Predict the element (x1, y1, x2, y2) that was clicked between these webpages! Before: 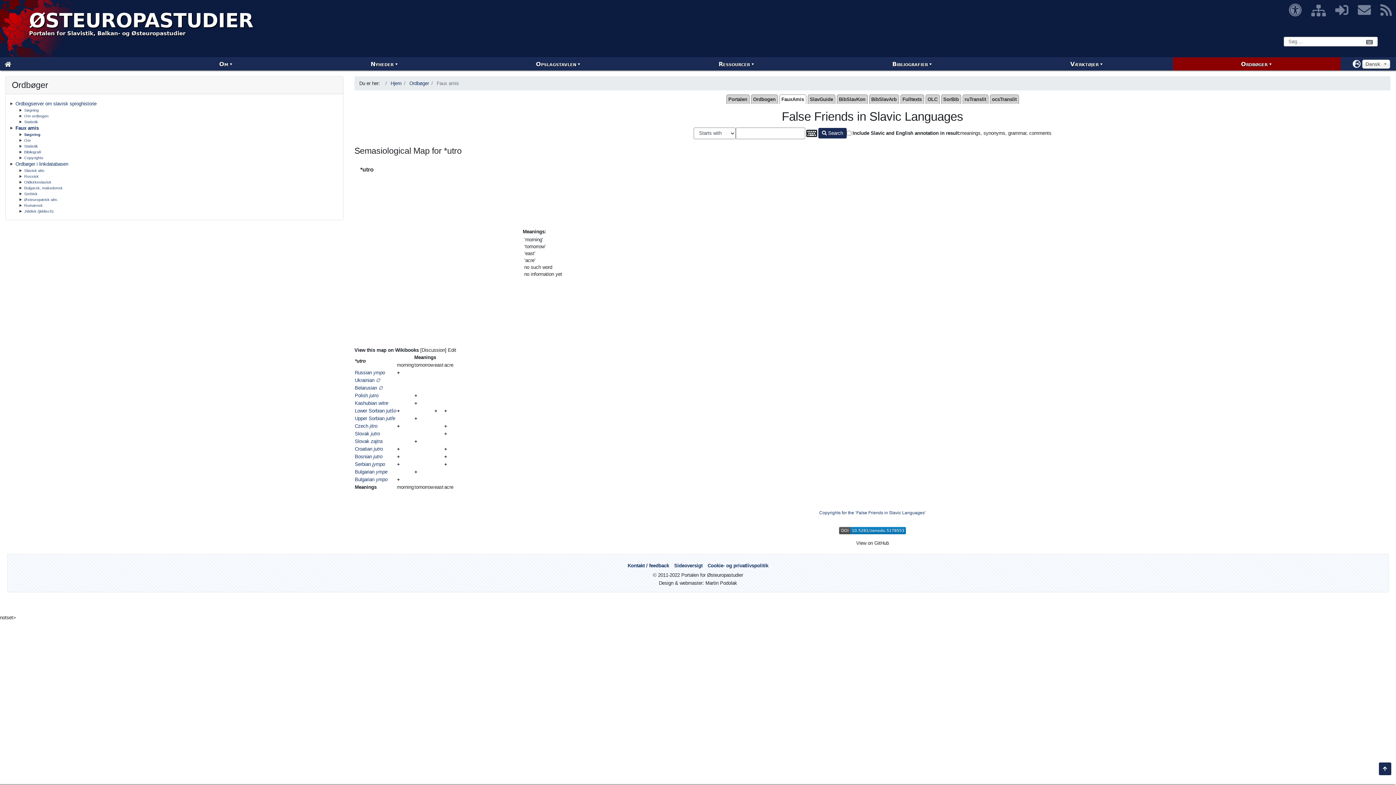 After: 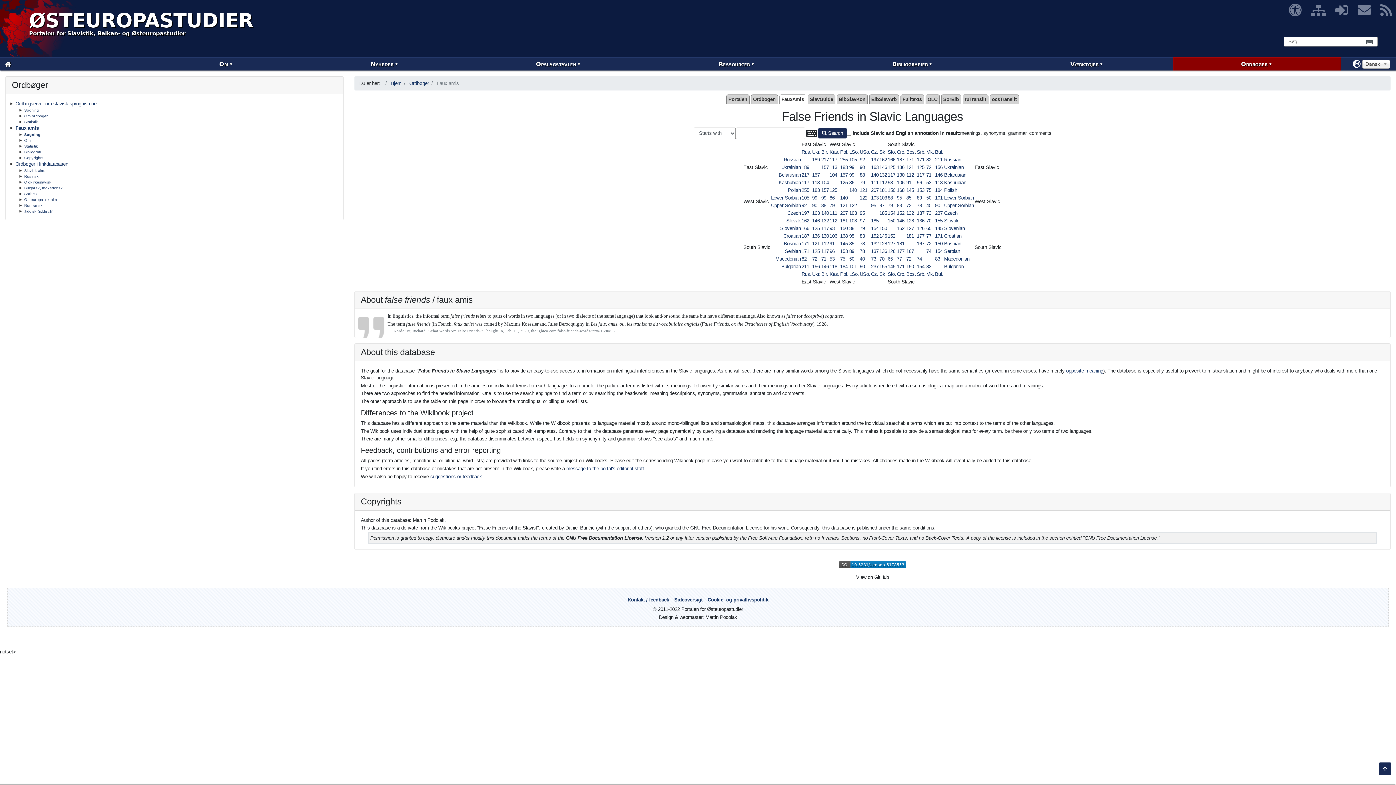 Action: bbox: (779, 94, 806, 104) label: FauxAmis